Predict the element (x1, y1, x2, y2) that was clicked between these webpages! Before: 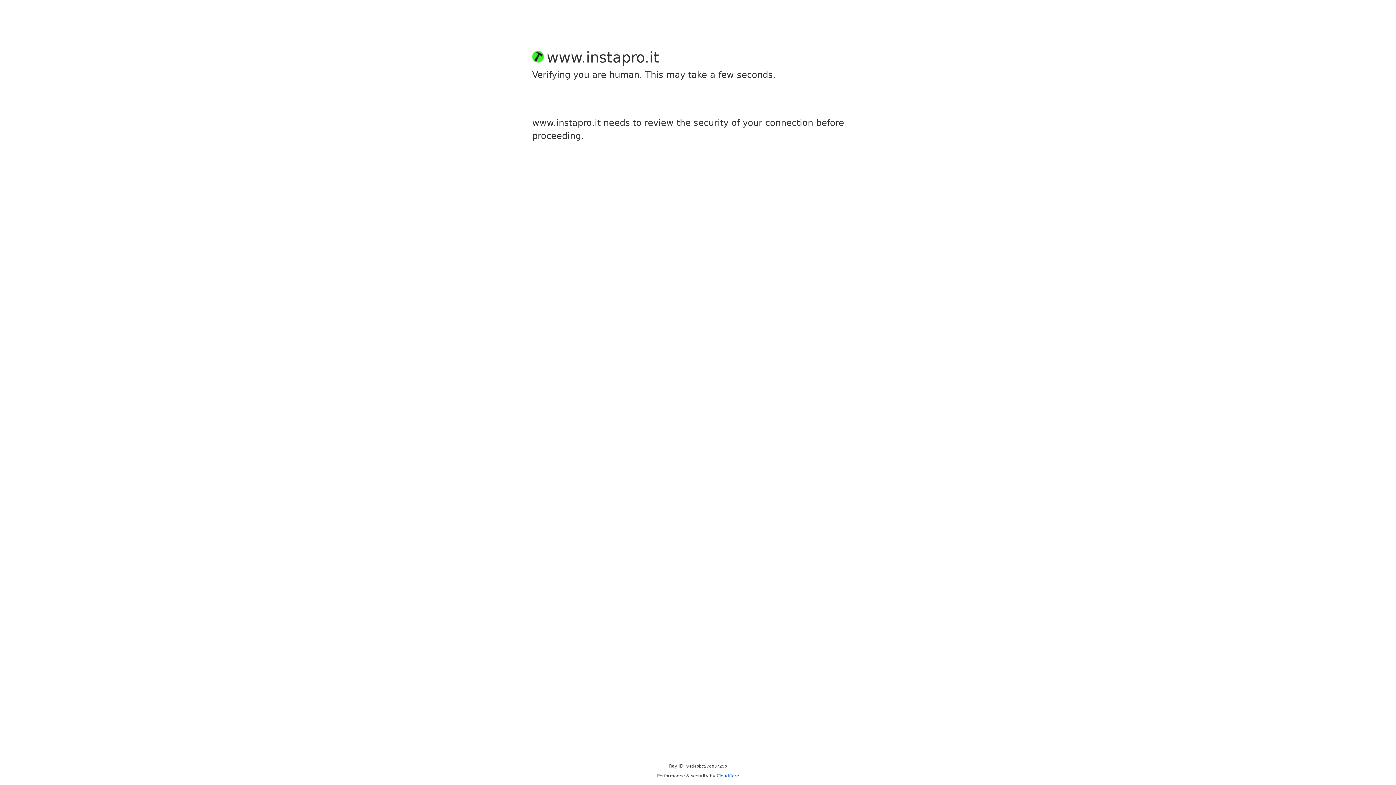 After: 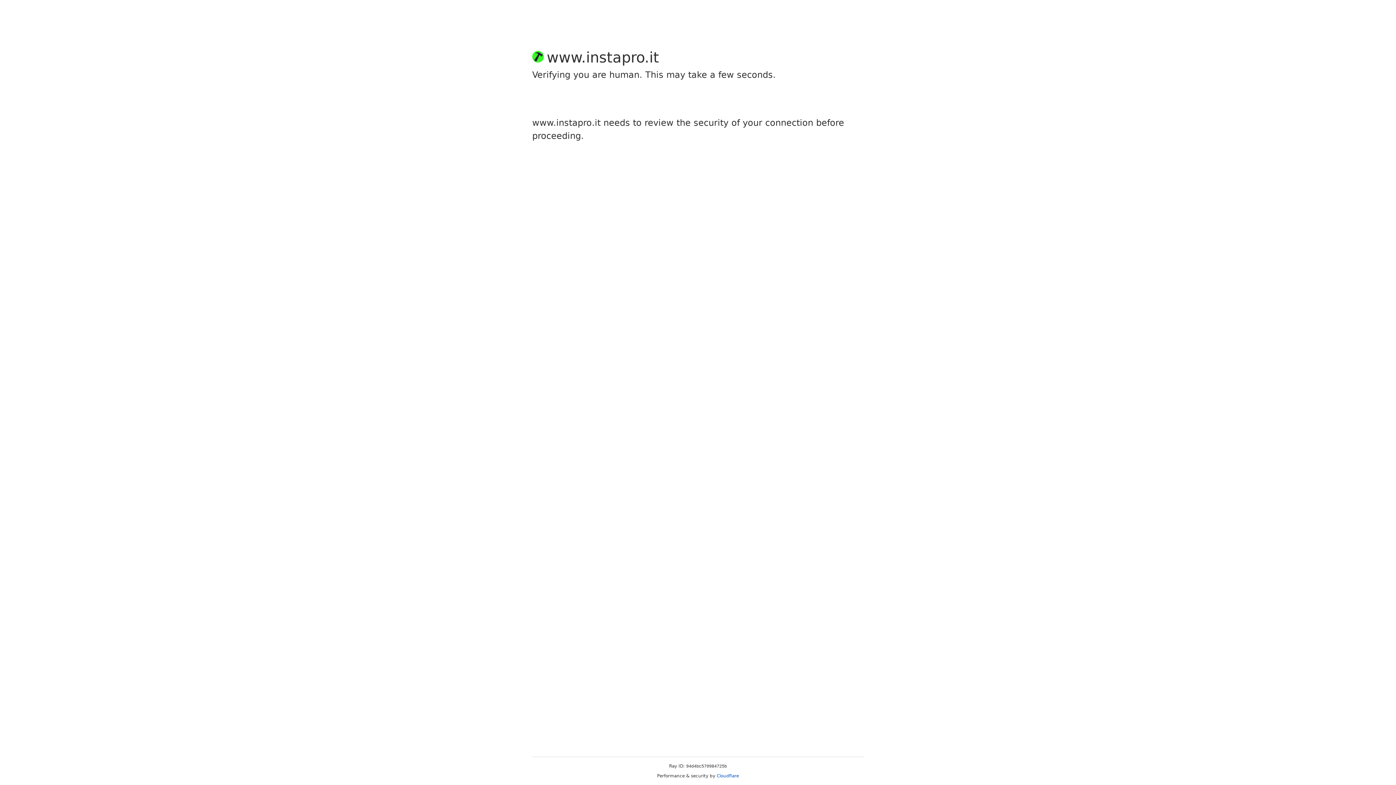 Action: bbox: (716, 773, 739, 778) label: Cloudflare